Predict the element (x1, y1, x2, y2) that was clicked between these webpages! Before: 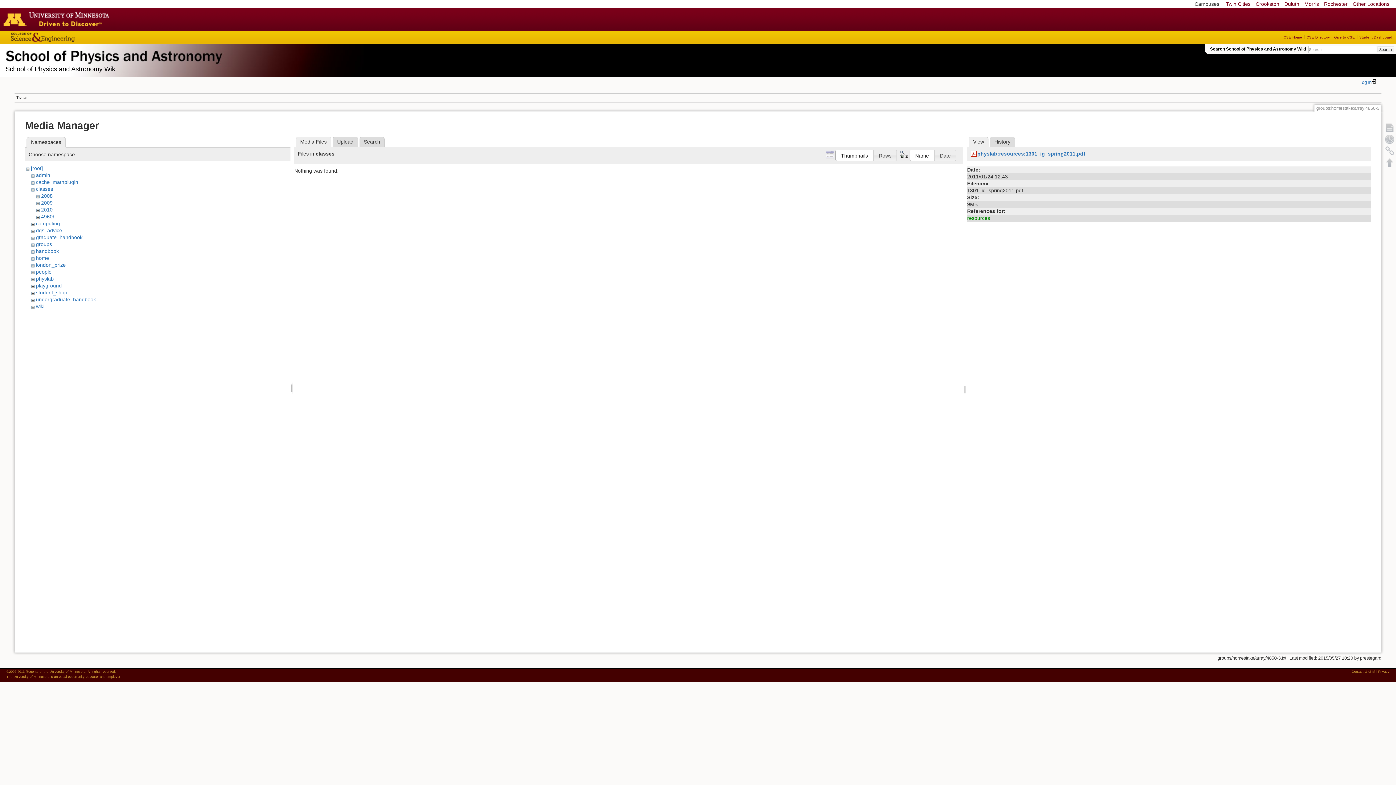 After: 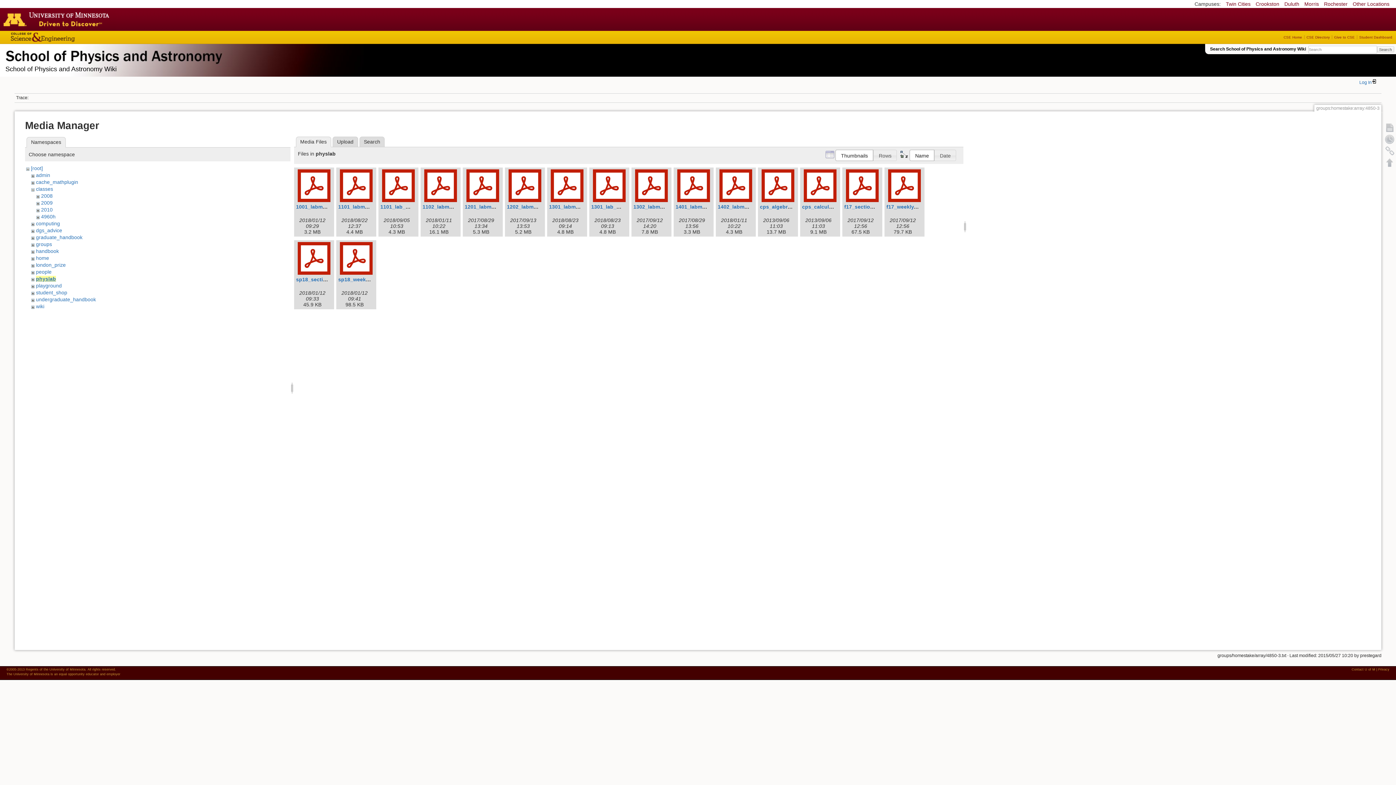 Action: label: physlab bbox: (35, 276, 53, 281)